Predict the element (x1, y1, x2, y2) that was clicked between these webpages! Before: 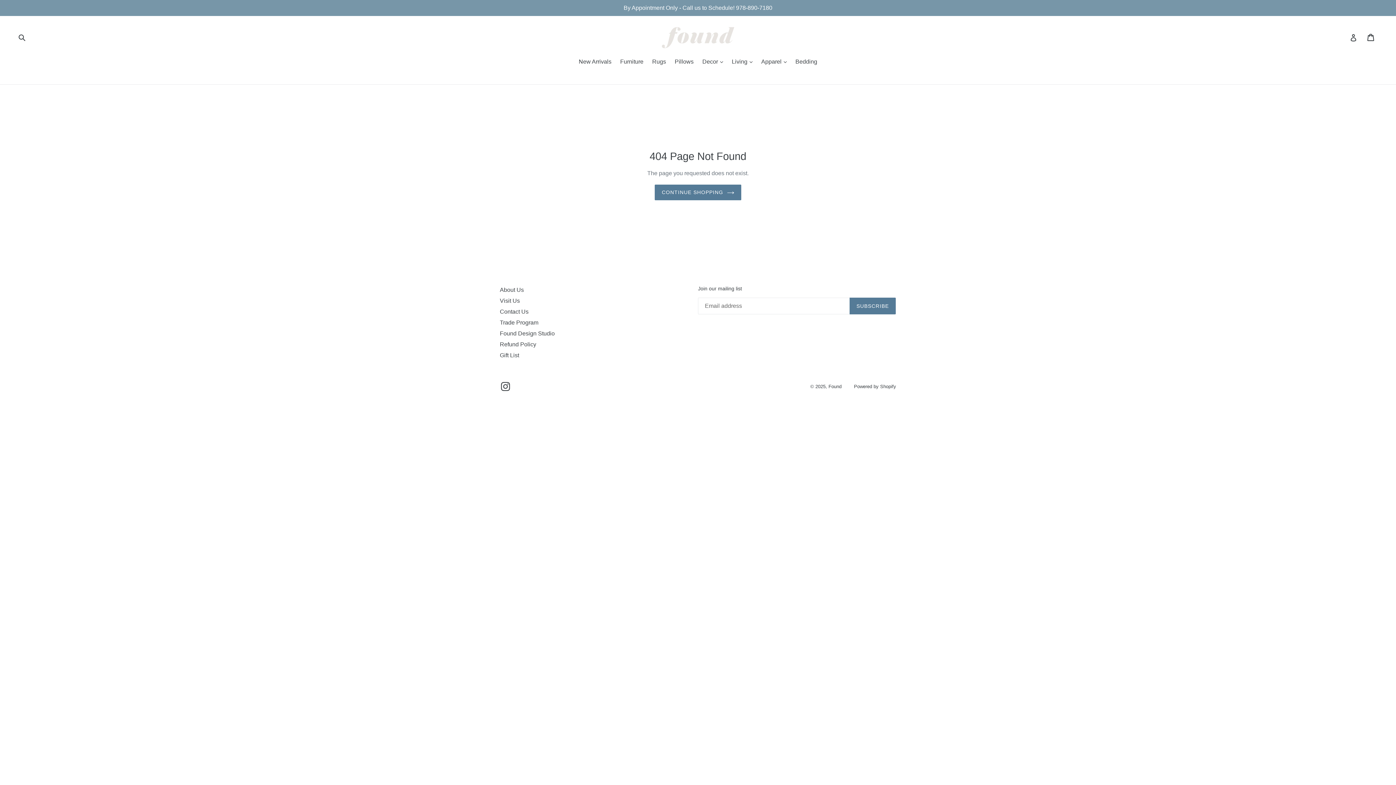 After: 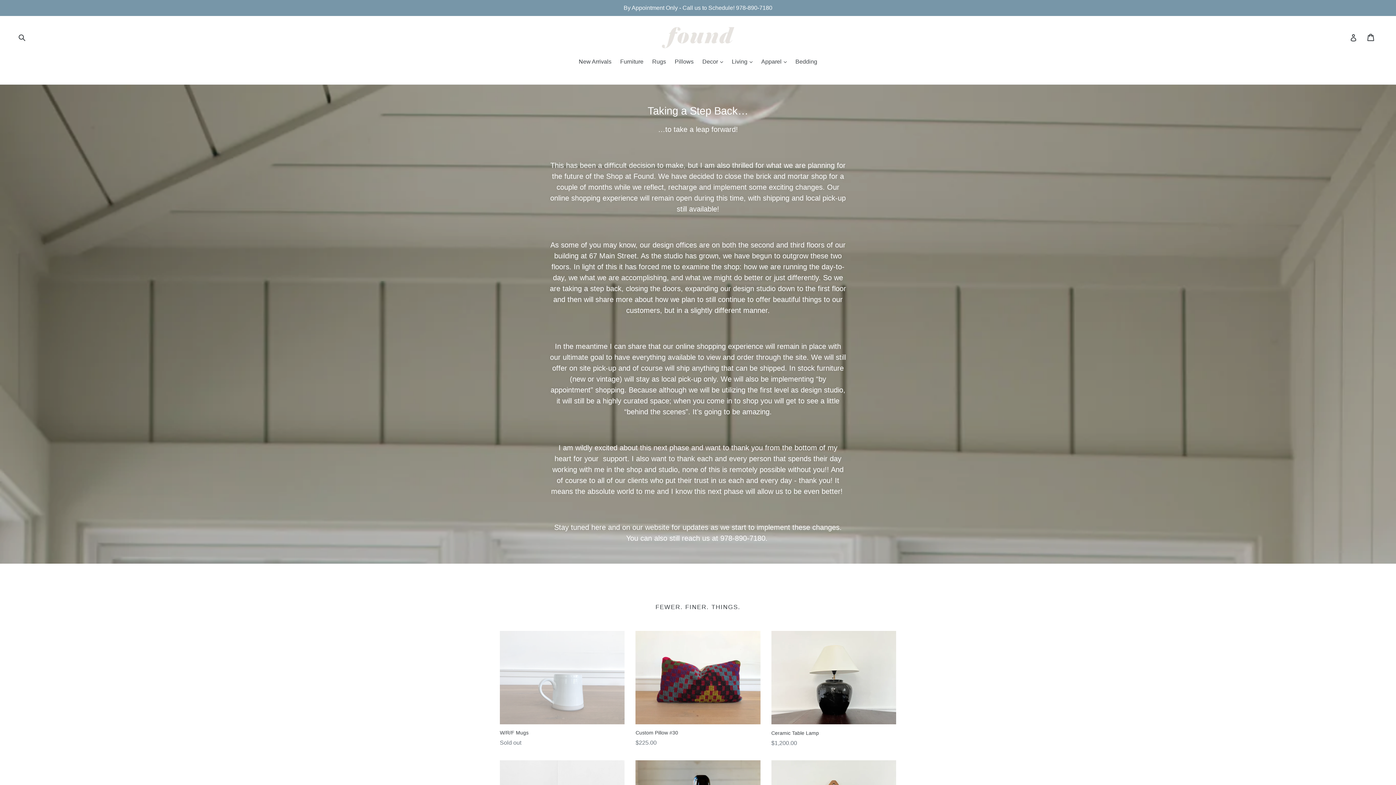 Action: bbox: (661, 26, 734, 48)